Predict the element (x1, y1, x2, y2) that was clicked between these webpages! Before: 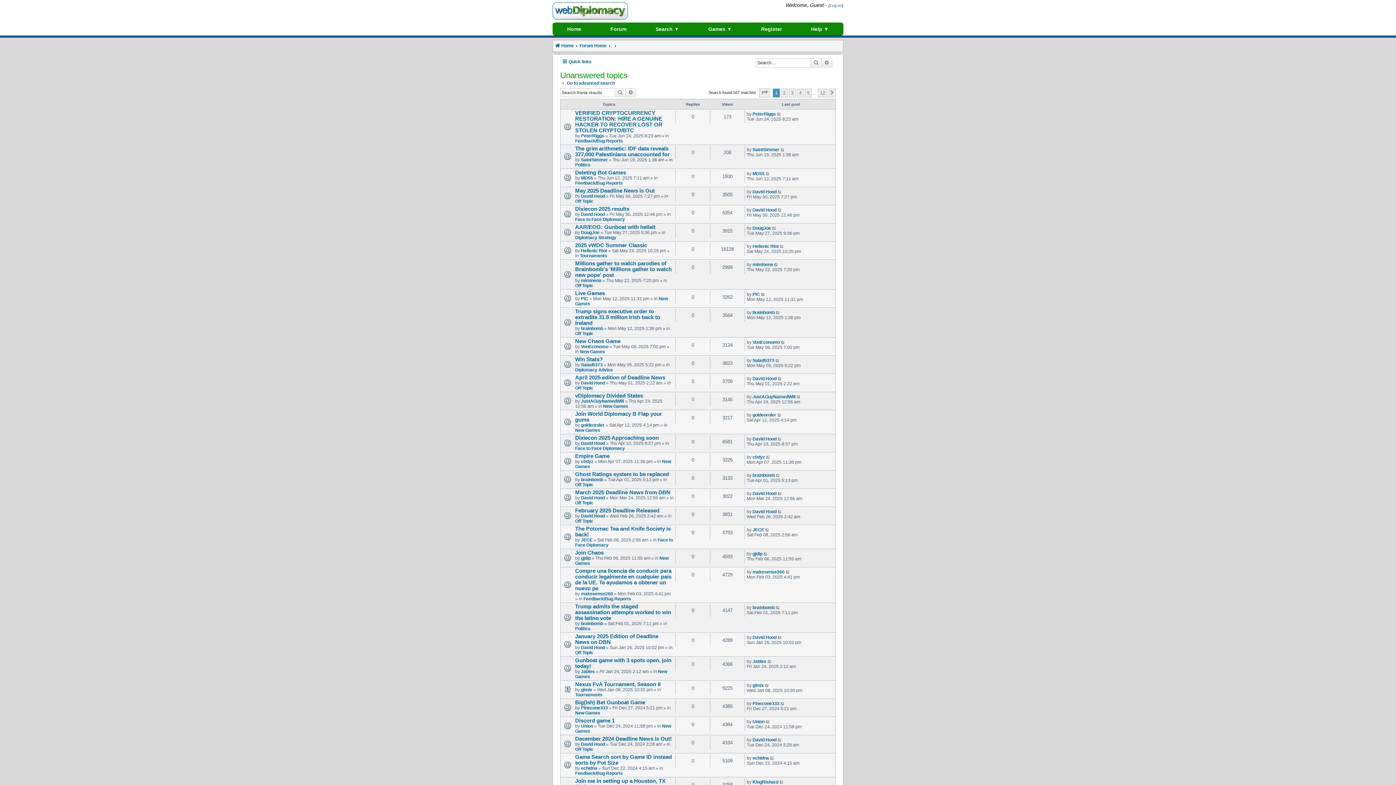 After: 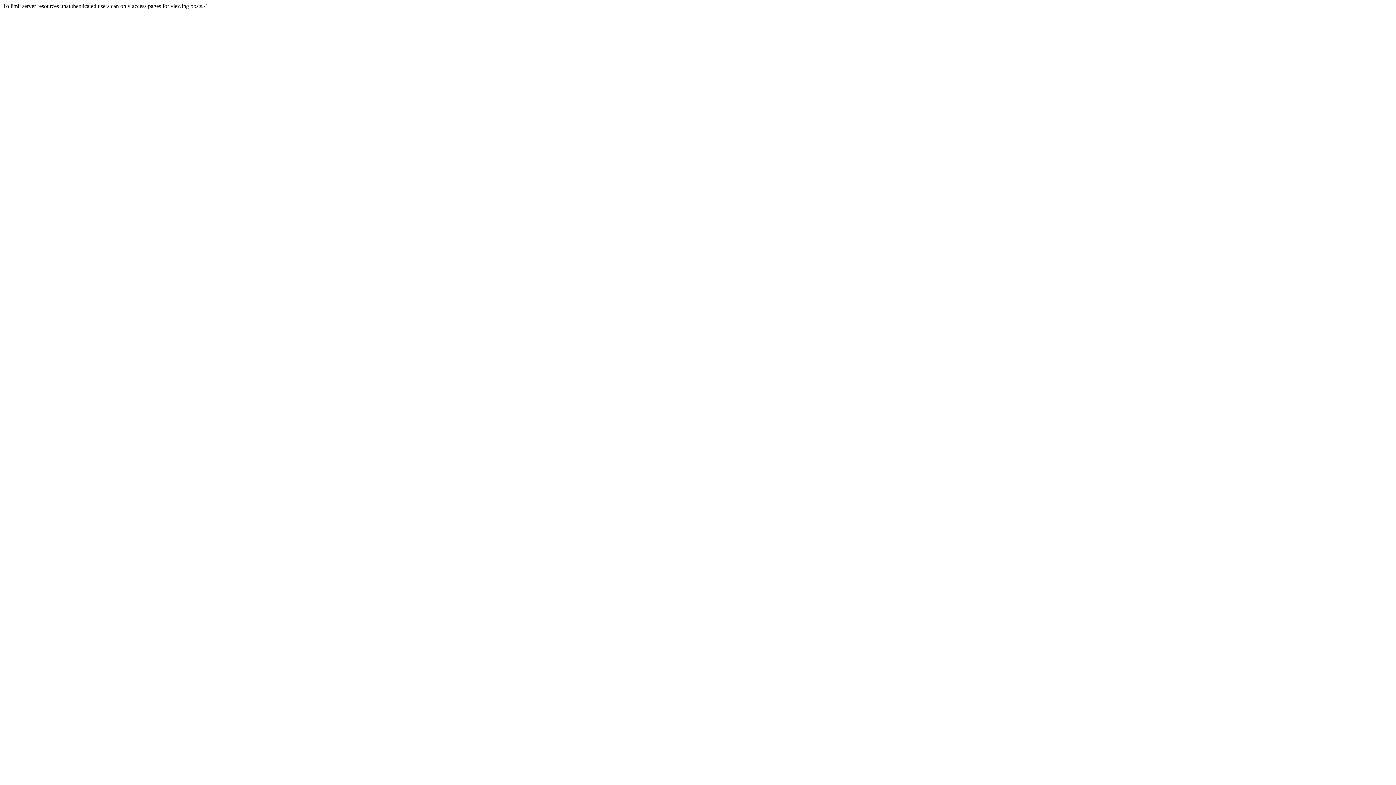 Action: bbox: (581, 513, 605, 518) label: David Hood